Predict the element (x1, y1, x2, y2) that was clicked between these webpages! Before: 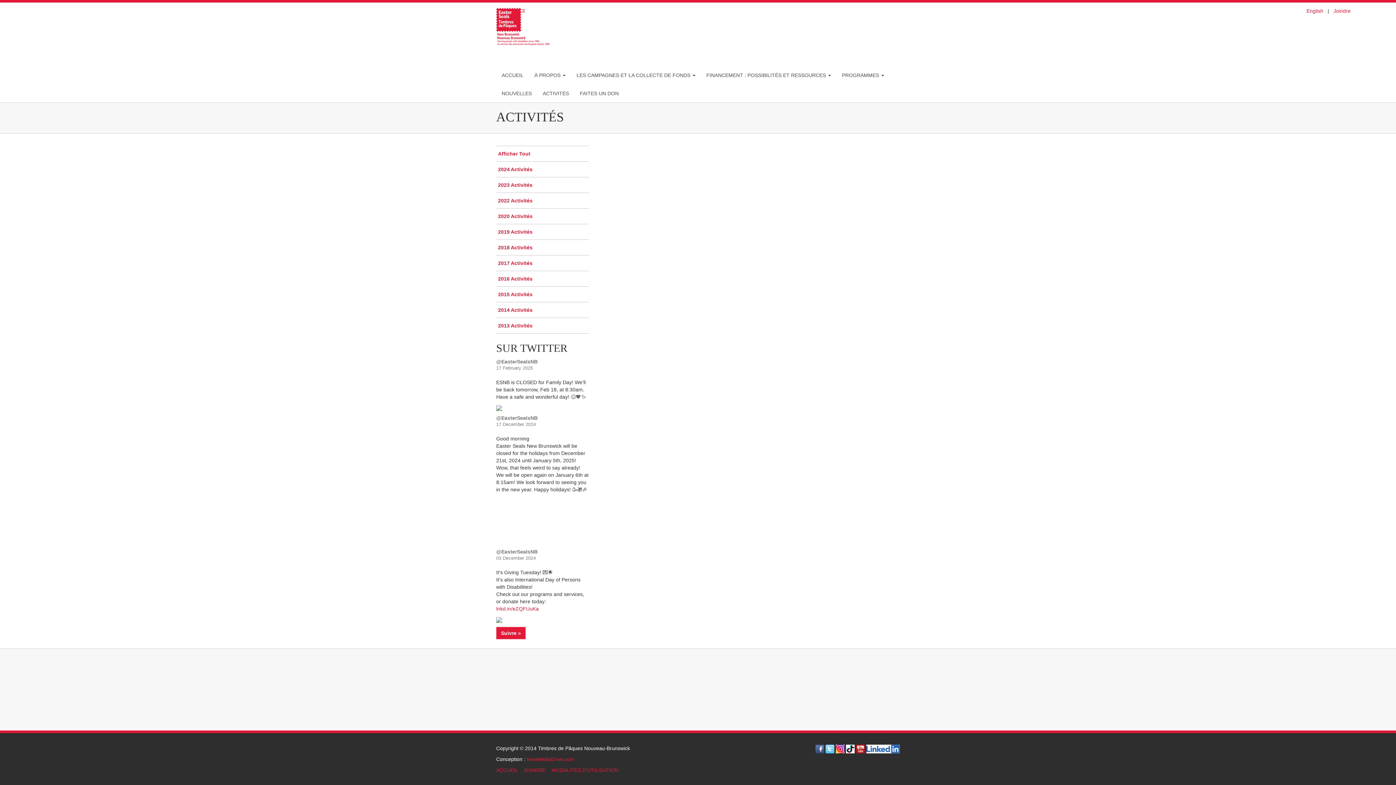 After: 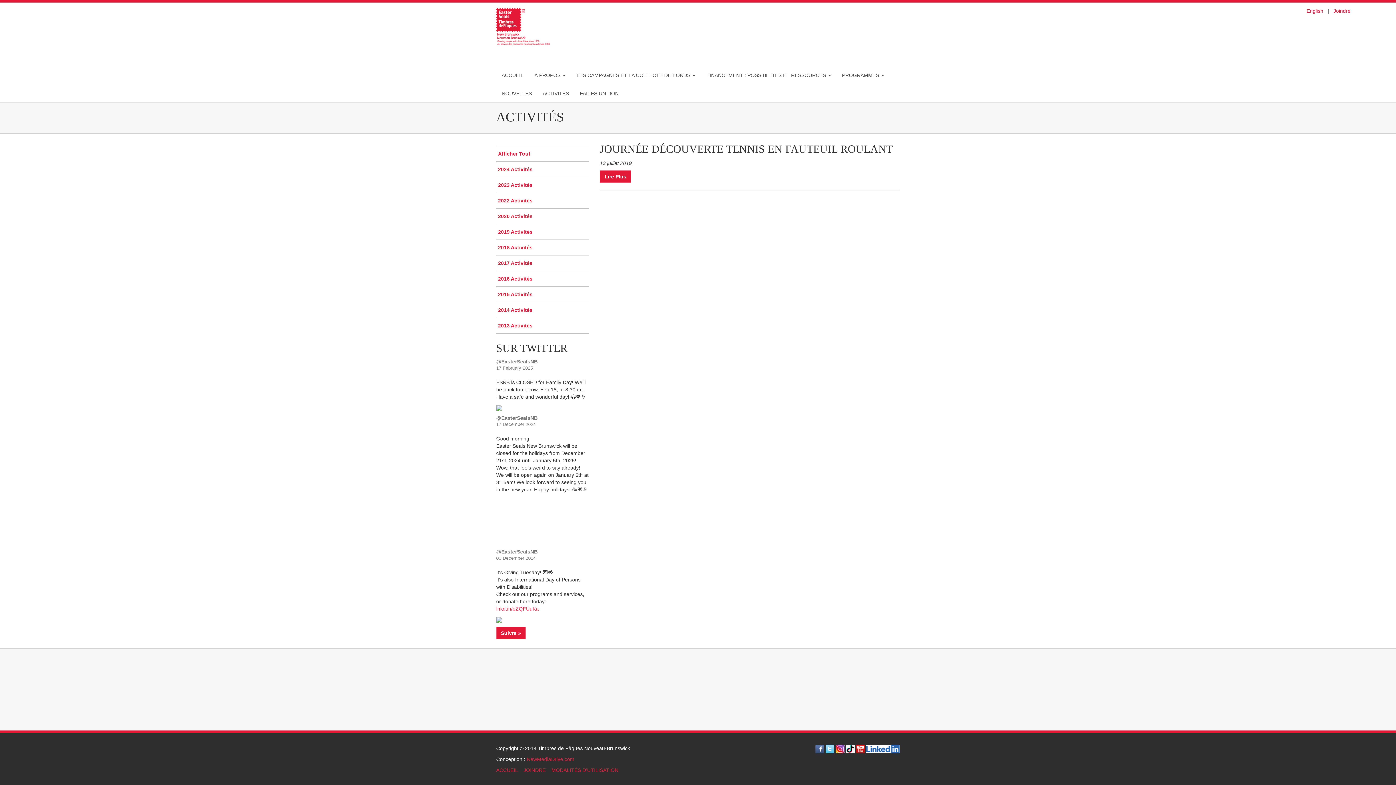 Action: bbox: (498, 229, 532, 234) label: 2019 Activités